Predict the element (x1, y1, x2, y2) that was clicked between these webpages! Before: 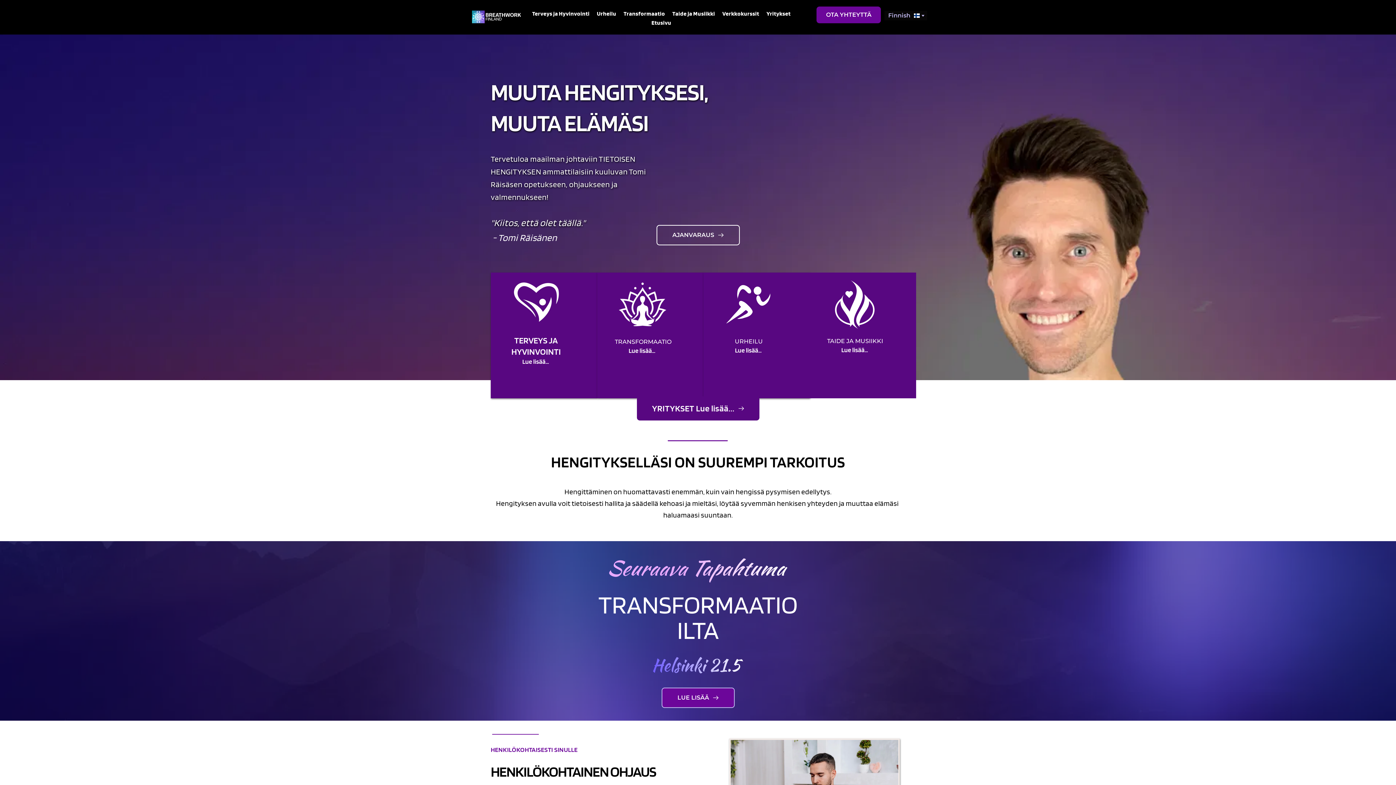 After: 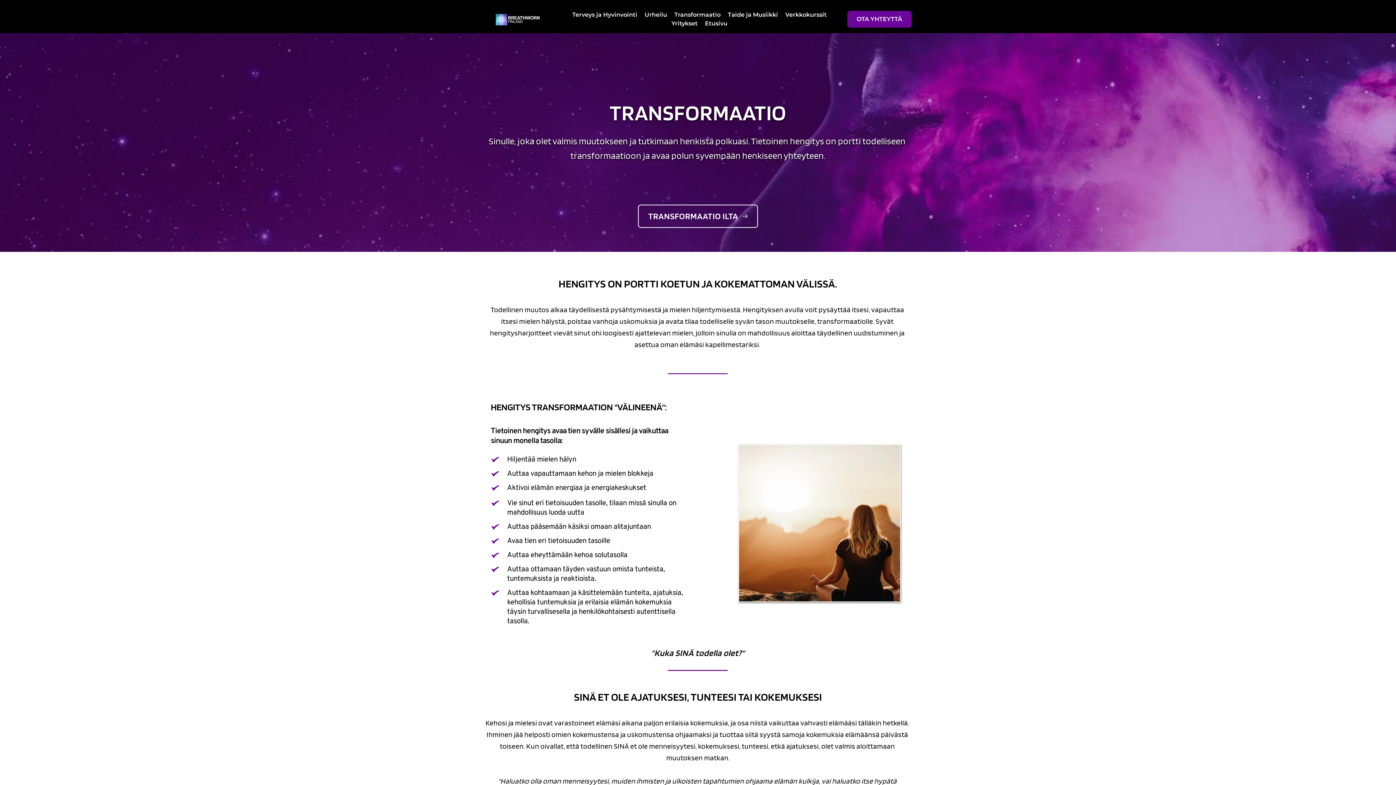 Action: bbox: (591, 249, 698, 374)